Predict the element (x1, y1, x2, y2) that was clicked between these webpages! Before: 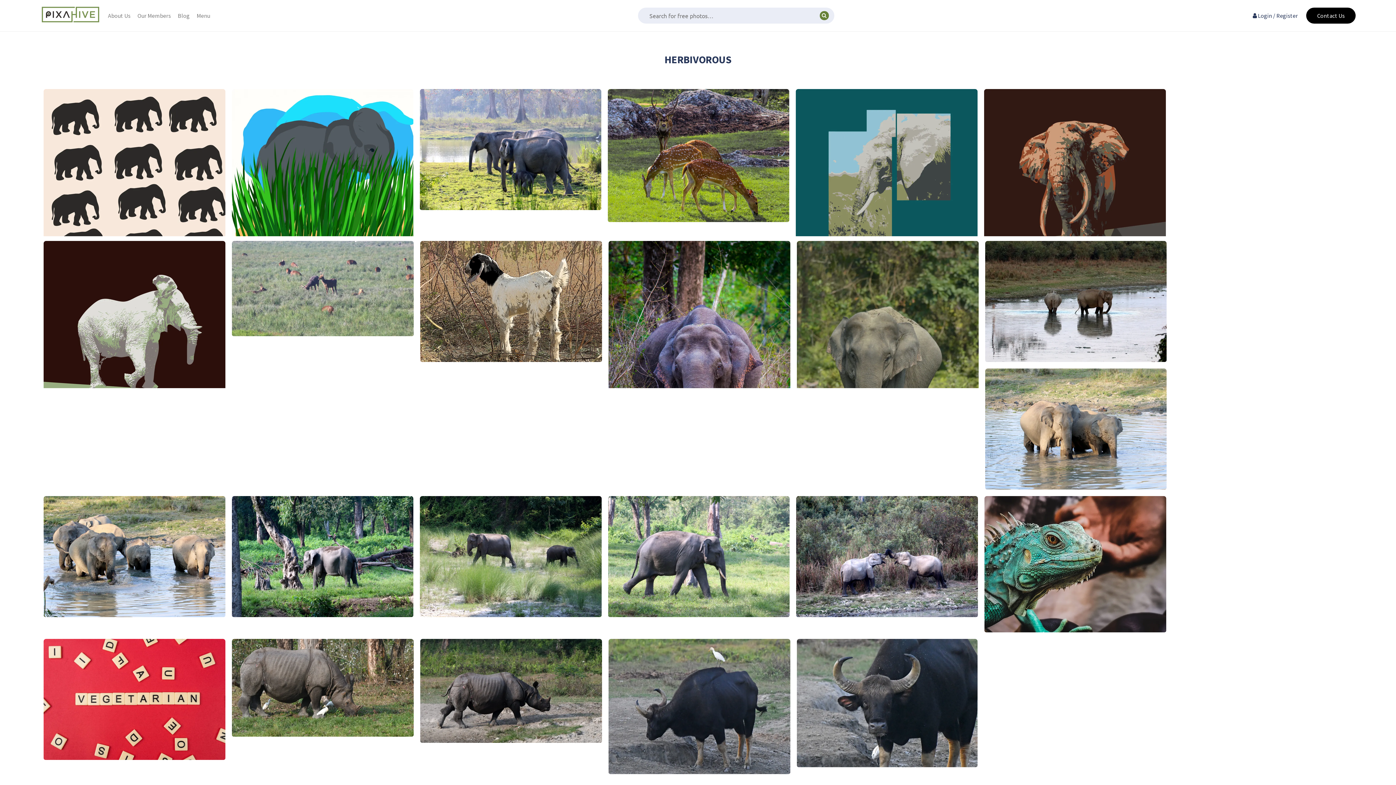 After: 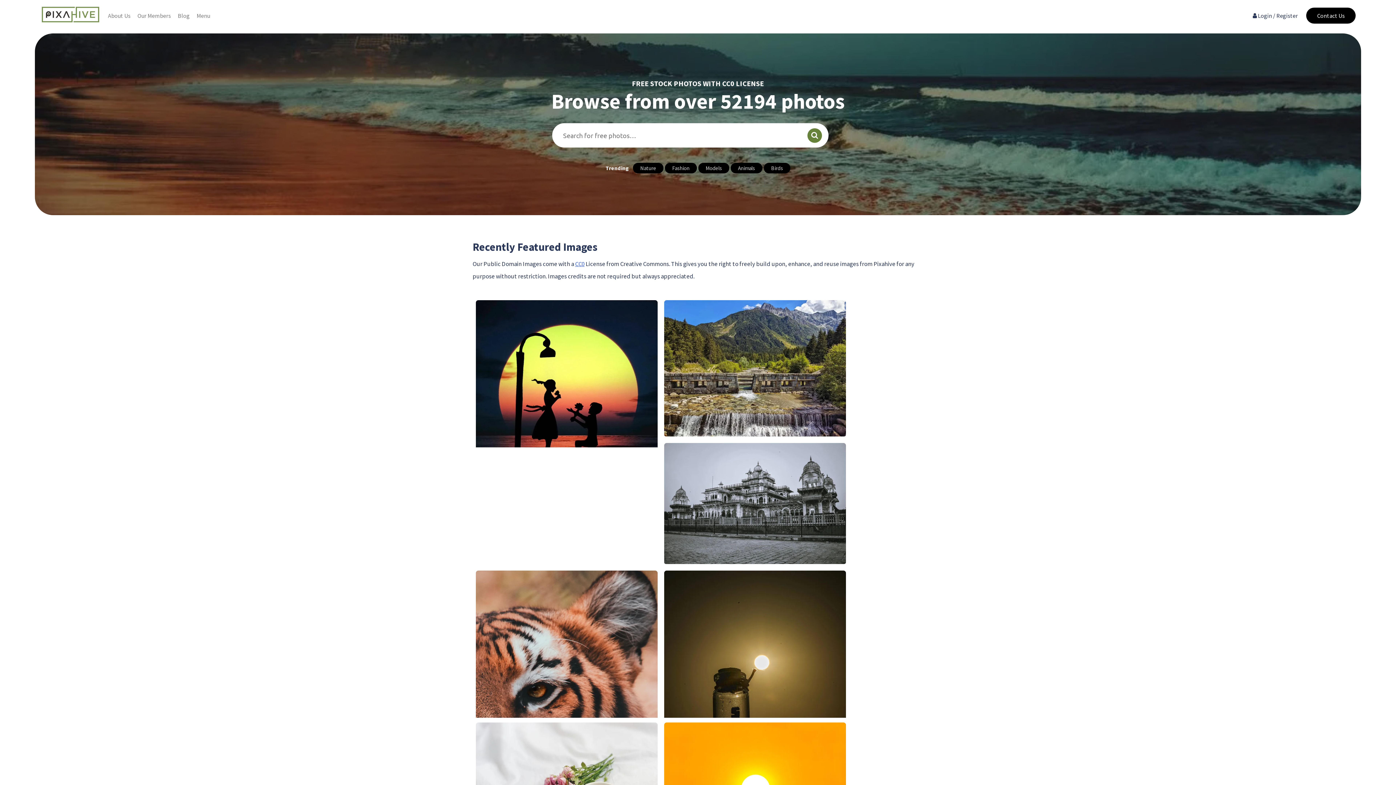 Action: bbox: (40, 17, 100, 25)